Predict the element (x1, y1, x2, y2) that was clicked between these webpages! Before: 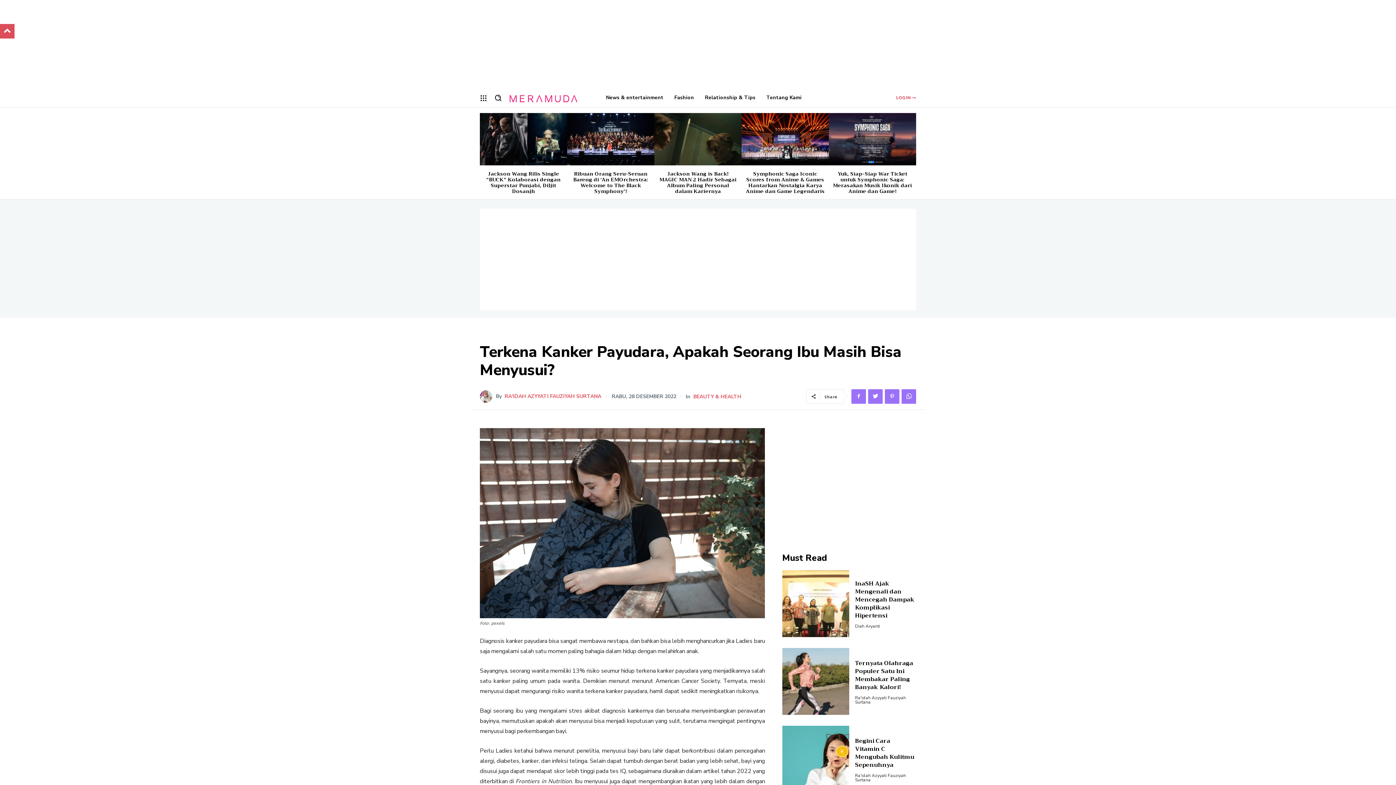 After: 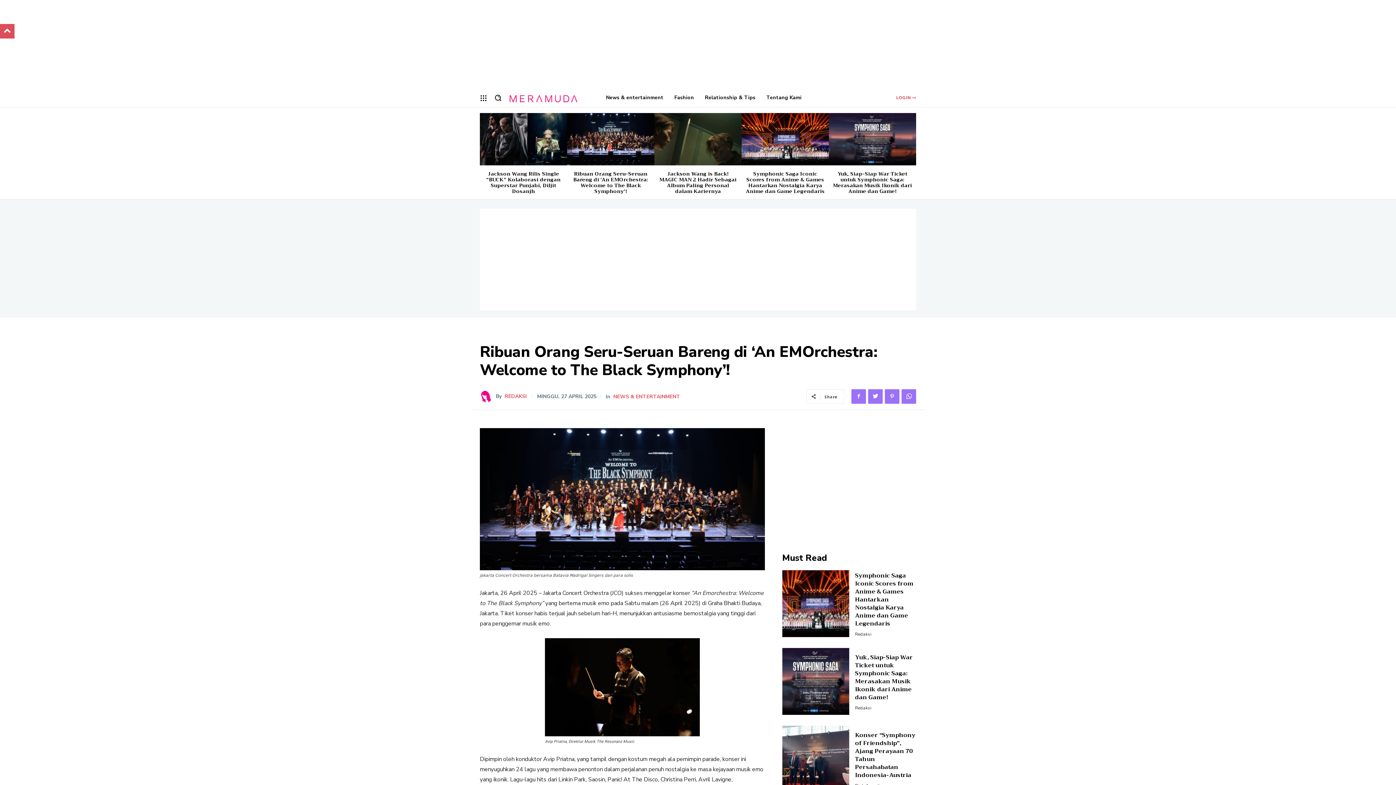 Action: bbox: (573, 169, 648, 195) label: Ribuan Orang Seru-Seruan Bareng di ‘An EMOrchestra: Welcome to The Black Symphony’!